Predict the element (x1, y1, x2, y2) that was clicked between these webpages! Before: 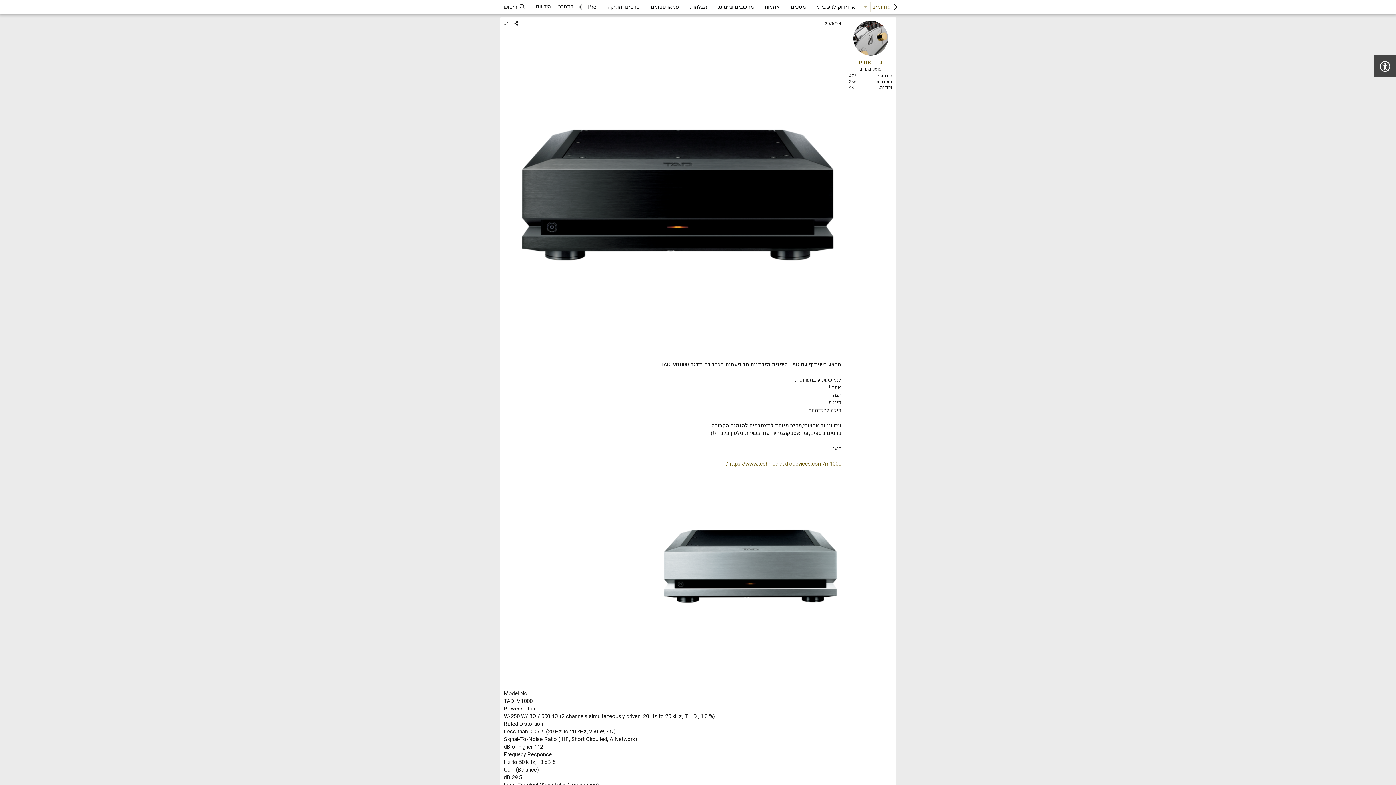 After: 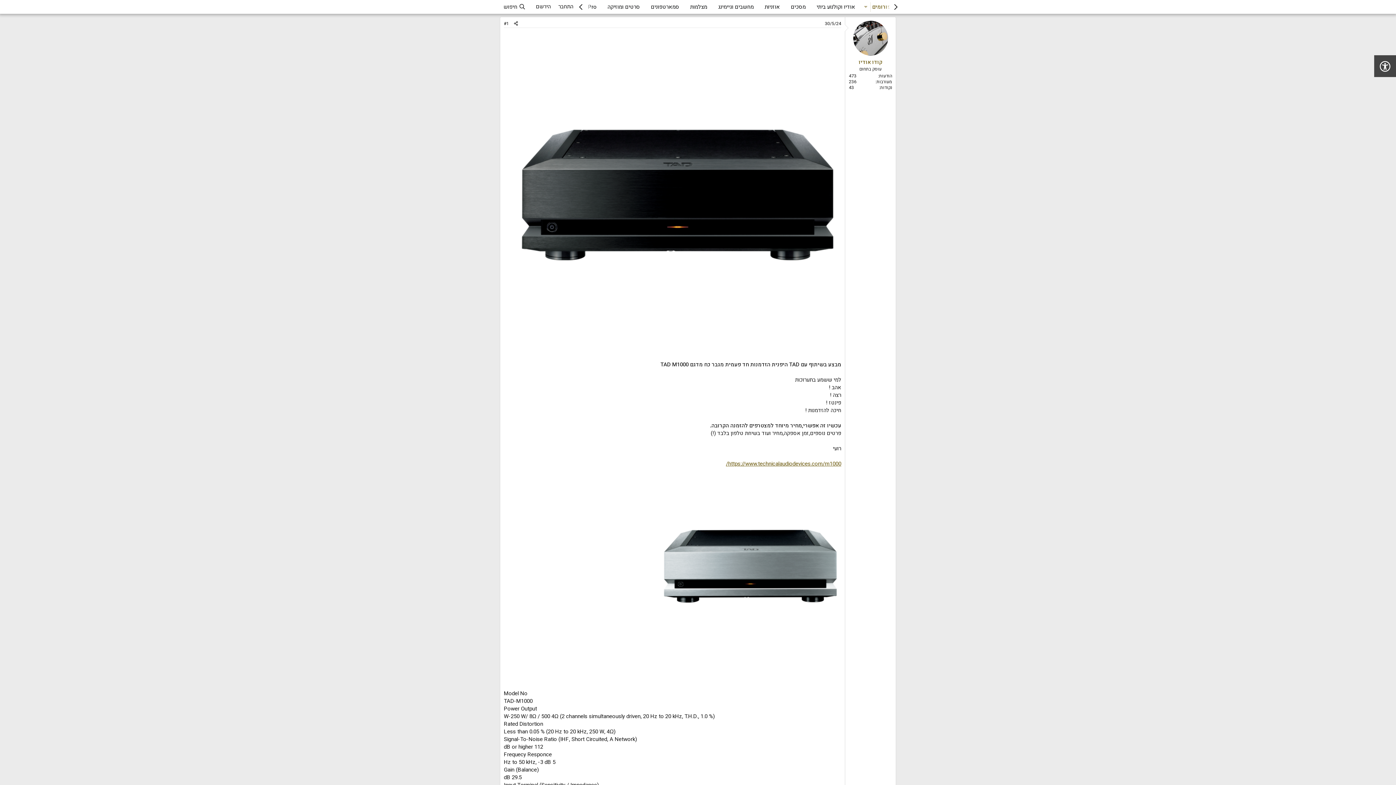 Action: label: #1 bbox: (504, 20, 509, 26)